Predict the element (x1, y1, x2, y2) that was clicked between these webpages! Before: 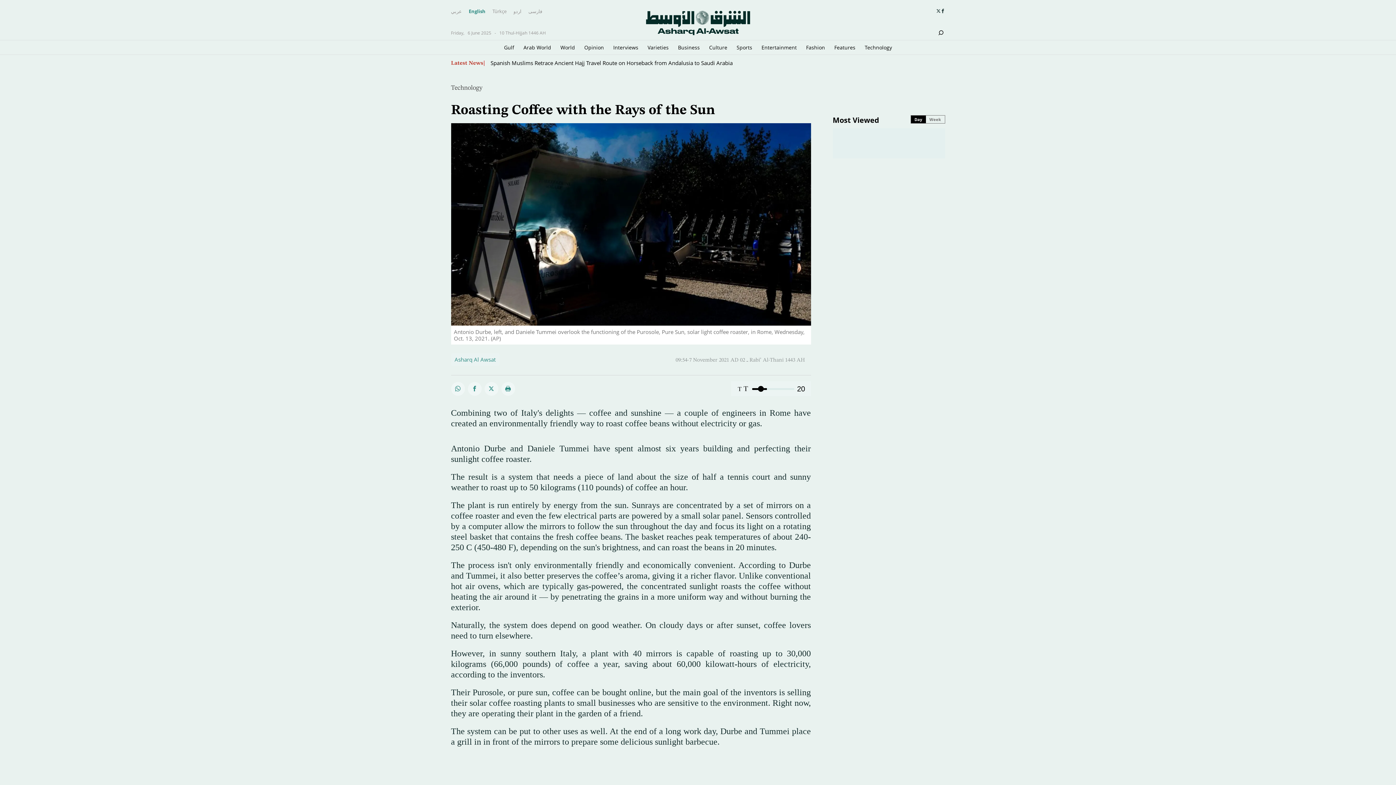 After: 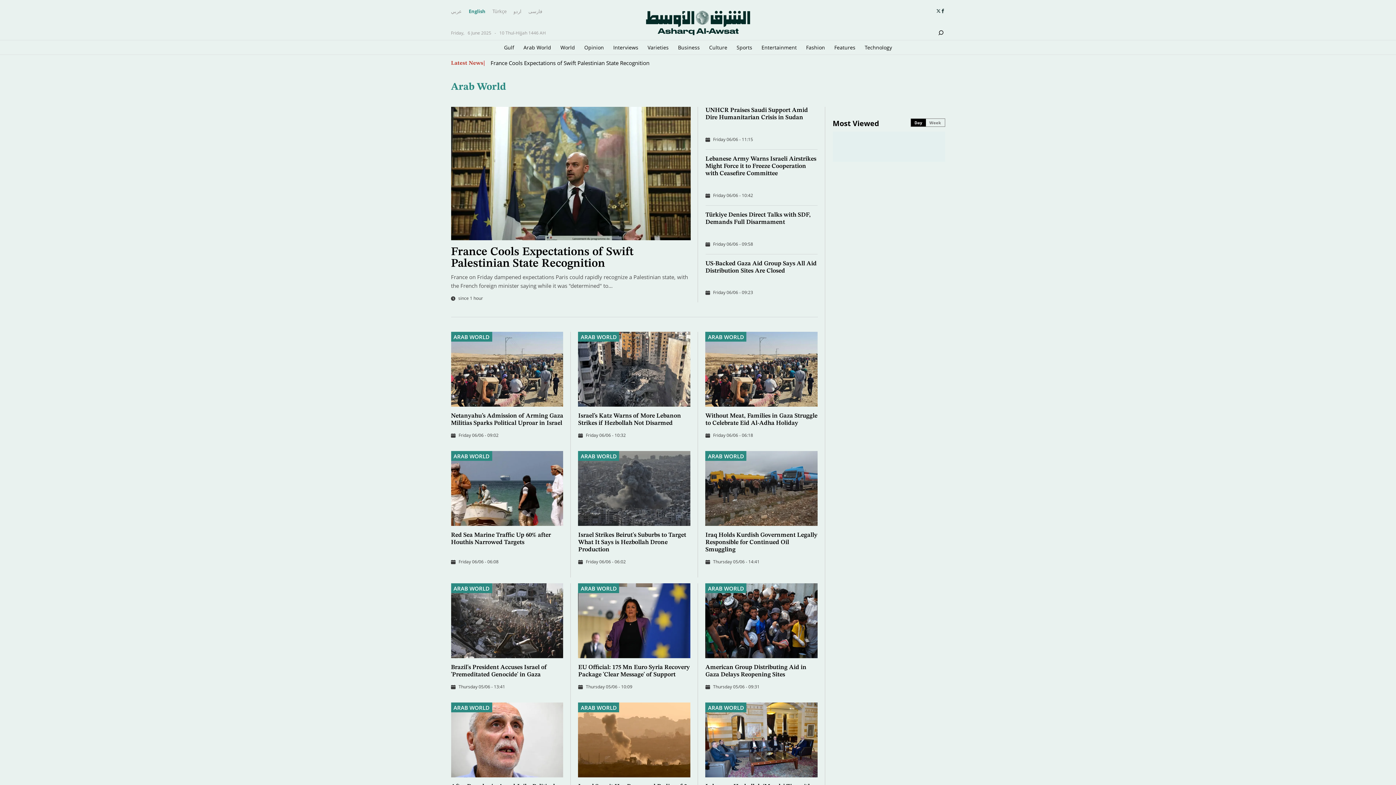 Action: label: Arab World bbox: (523, 40, 551, 54)